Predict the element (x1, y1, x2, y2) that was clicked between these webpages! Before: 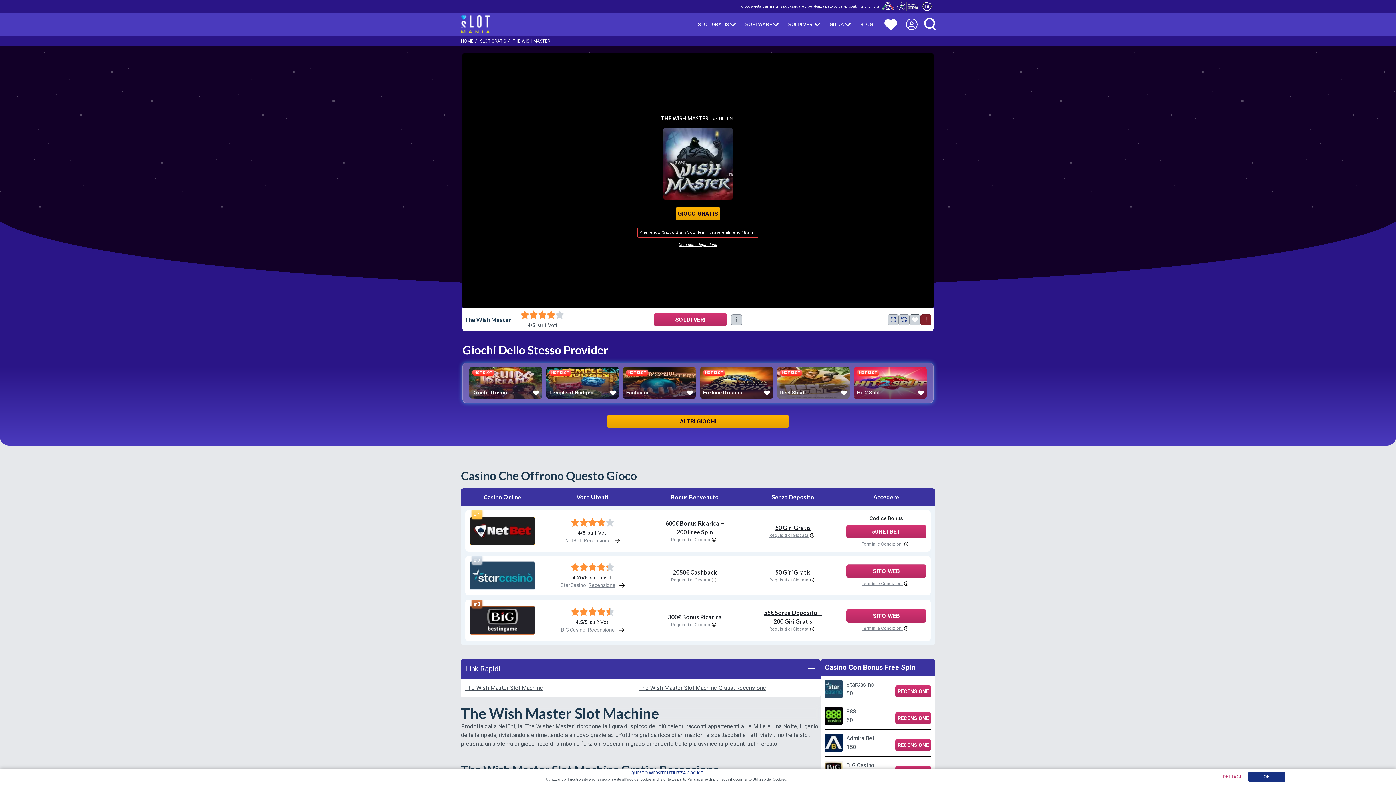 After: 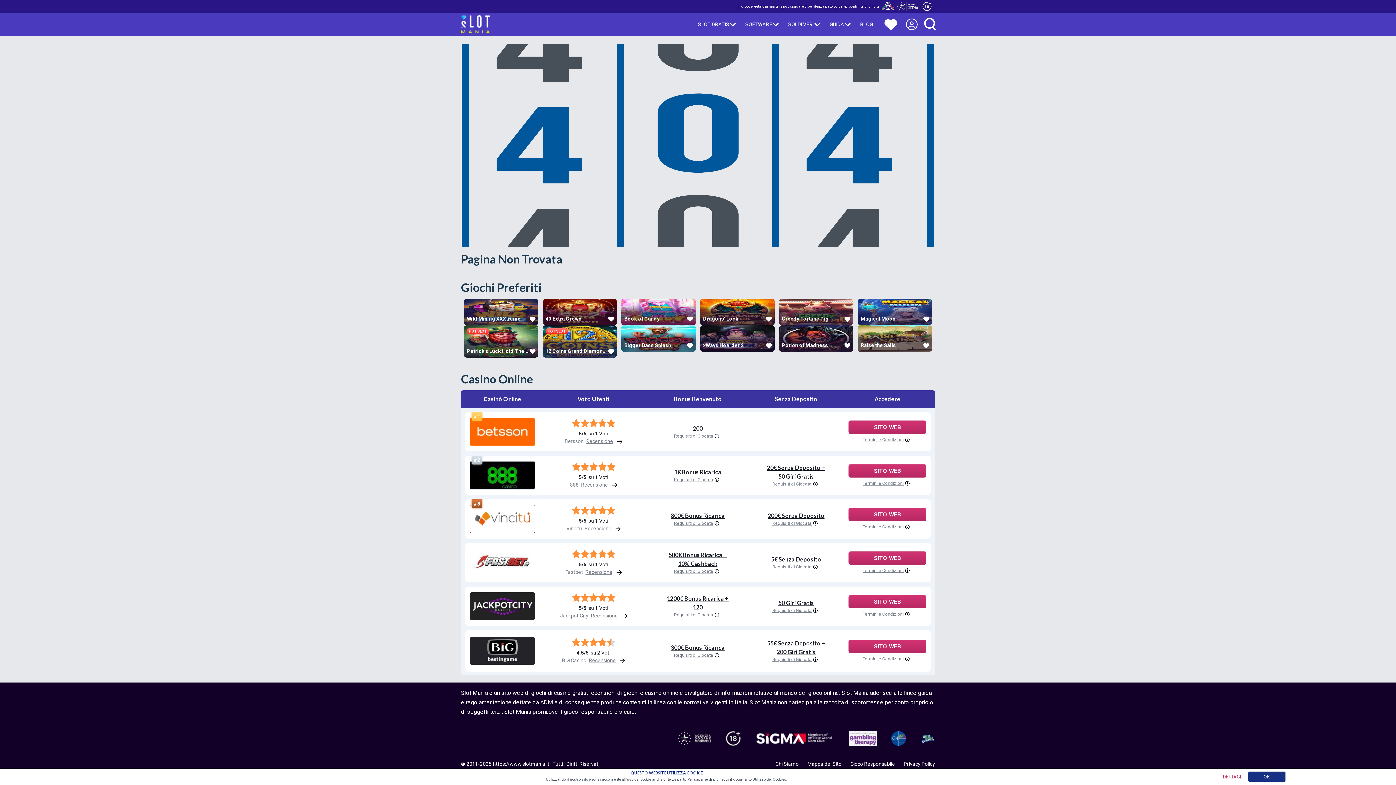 Action: label: DETTAGLI bbox: (1223, 770, 1243, 783)